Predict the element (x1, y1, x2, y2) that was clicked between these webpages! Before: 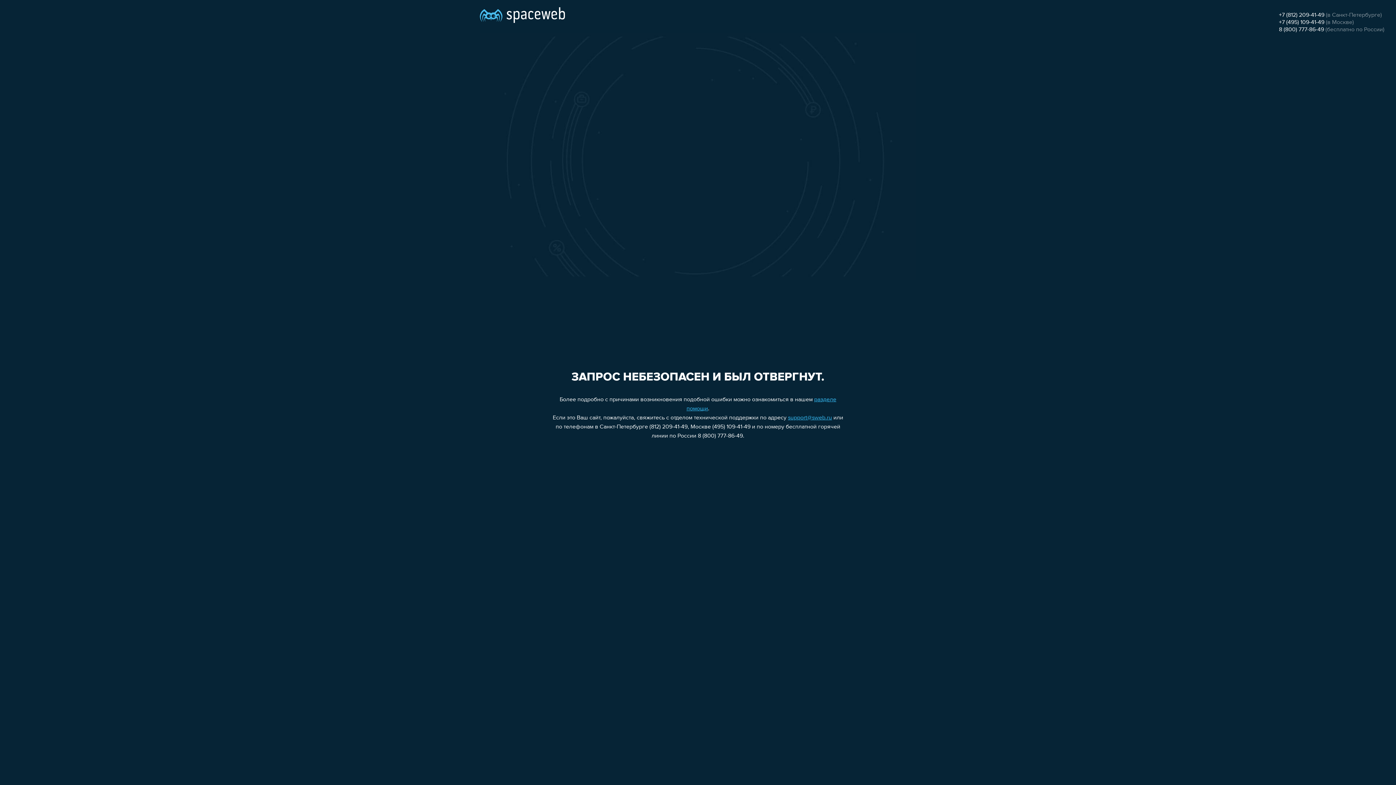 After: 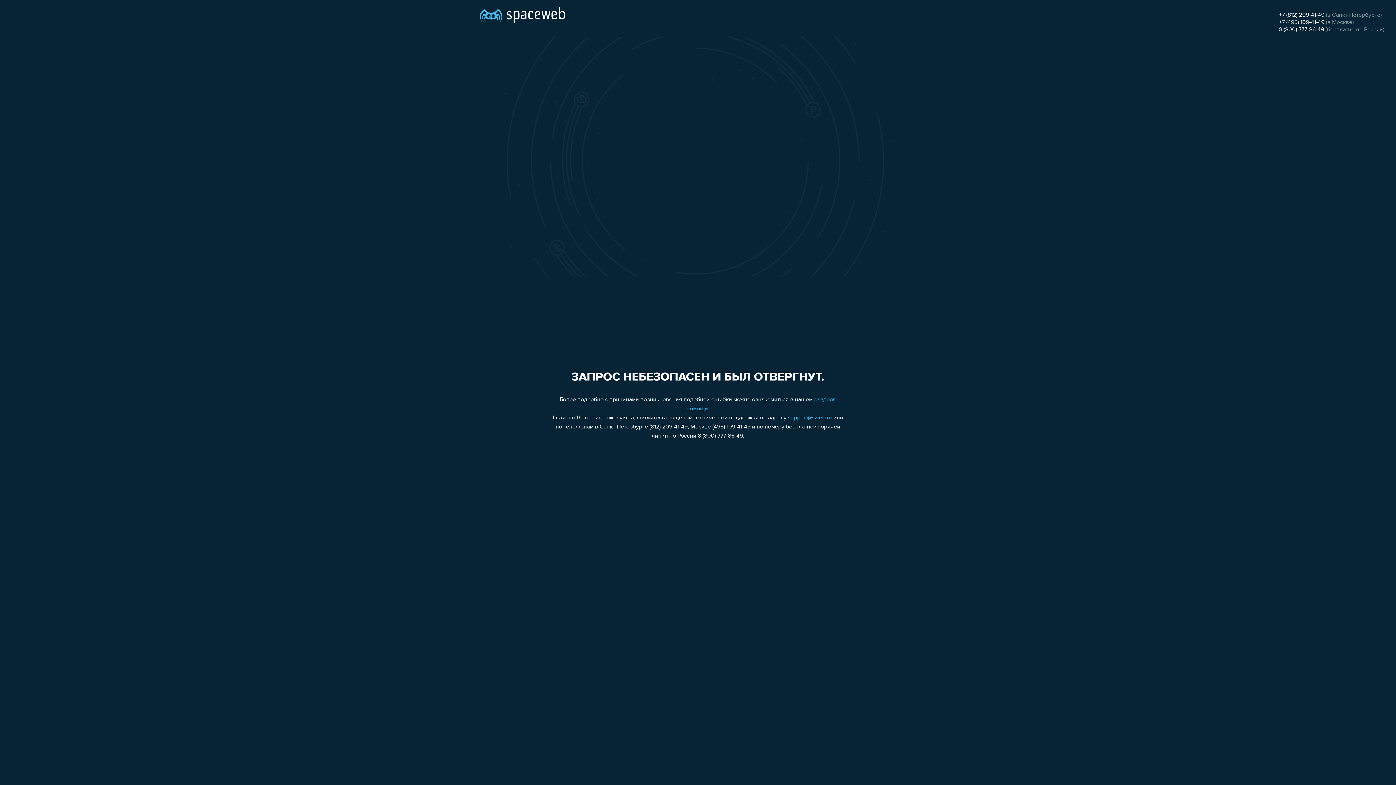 Action: bbox: (1279, 19, 1324, 25) label: +7 (495) 109-41-49